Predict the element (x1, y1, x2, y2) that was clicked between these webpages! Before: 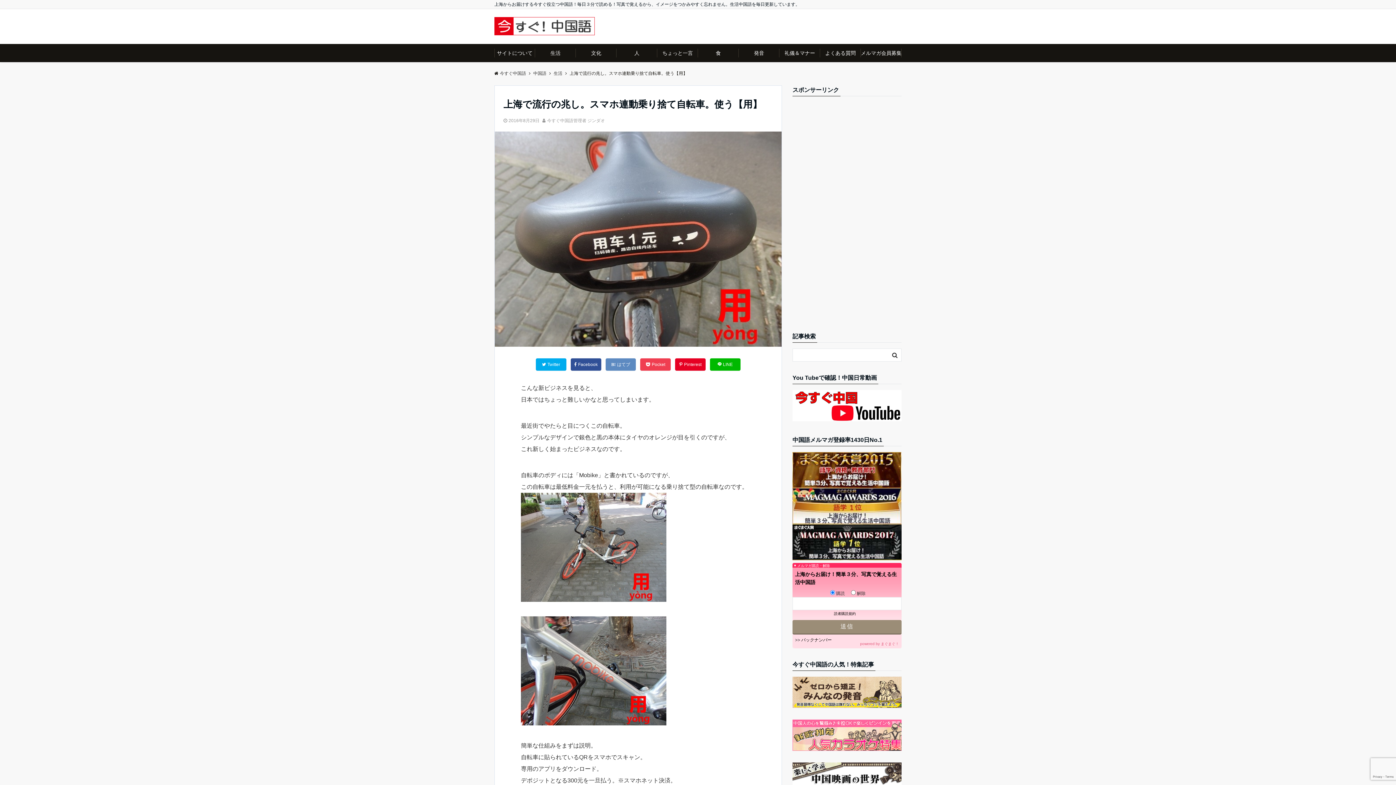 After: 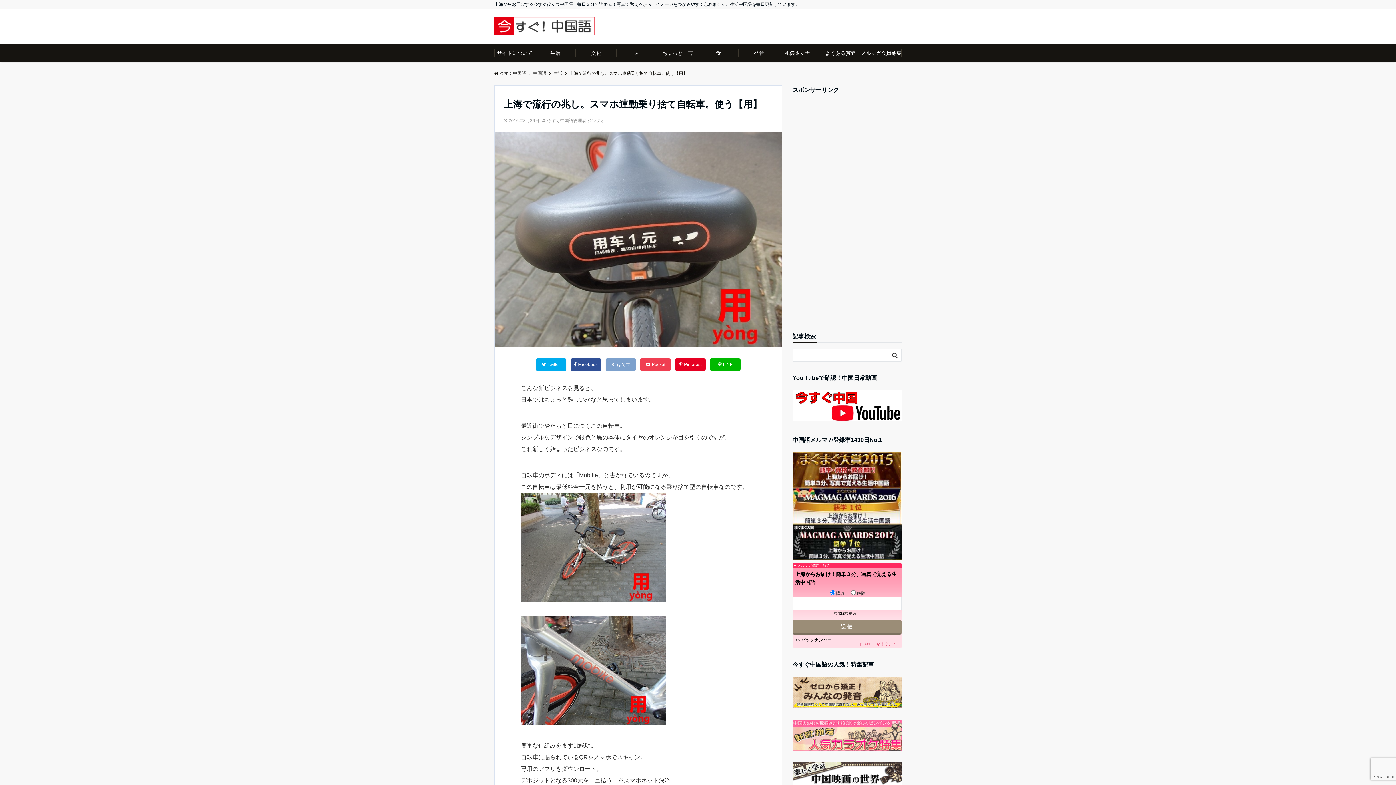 Action: bbox: (605, 358, 636, 370) label: はてブ